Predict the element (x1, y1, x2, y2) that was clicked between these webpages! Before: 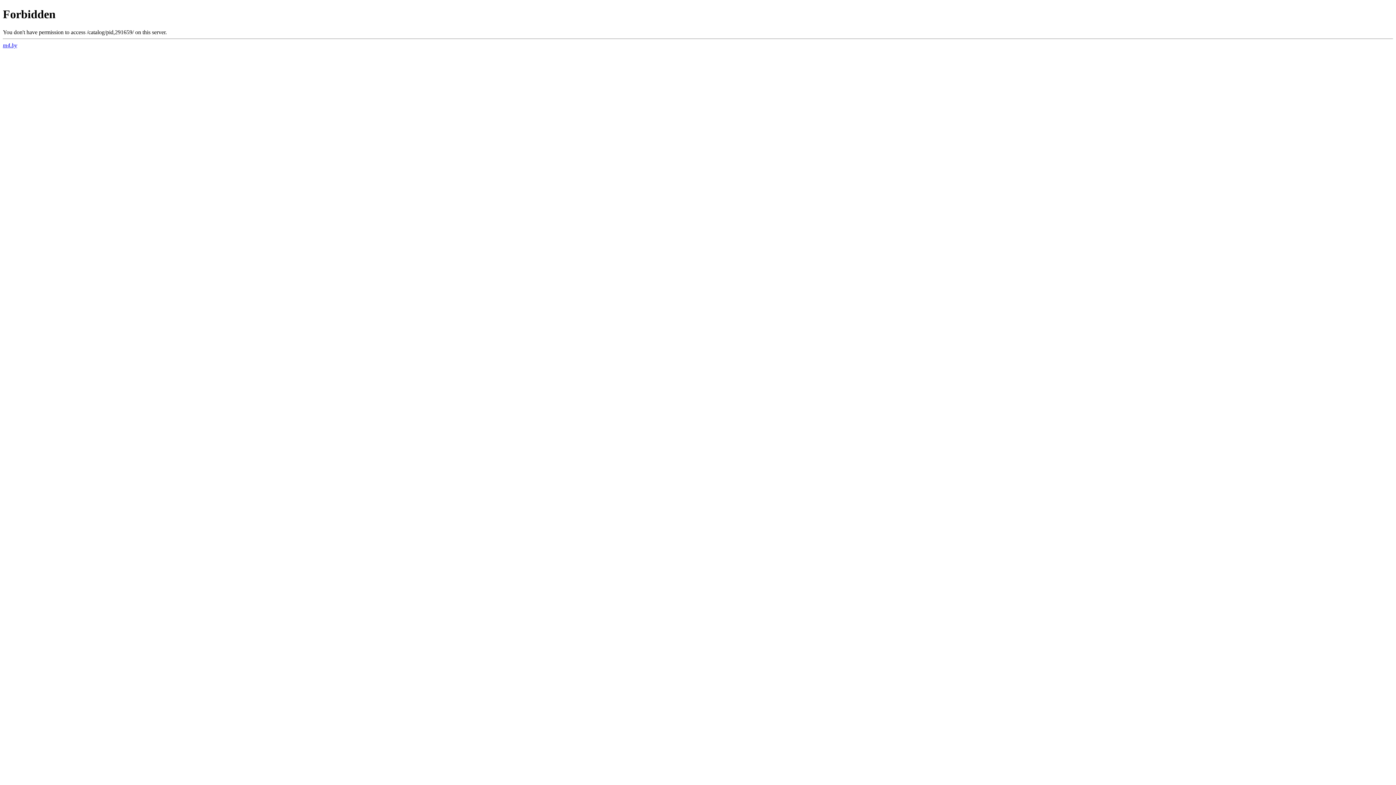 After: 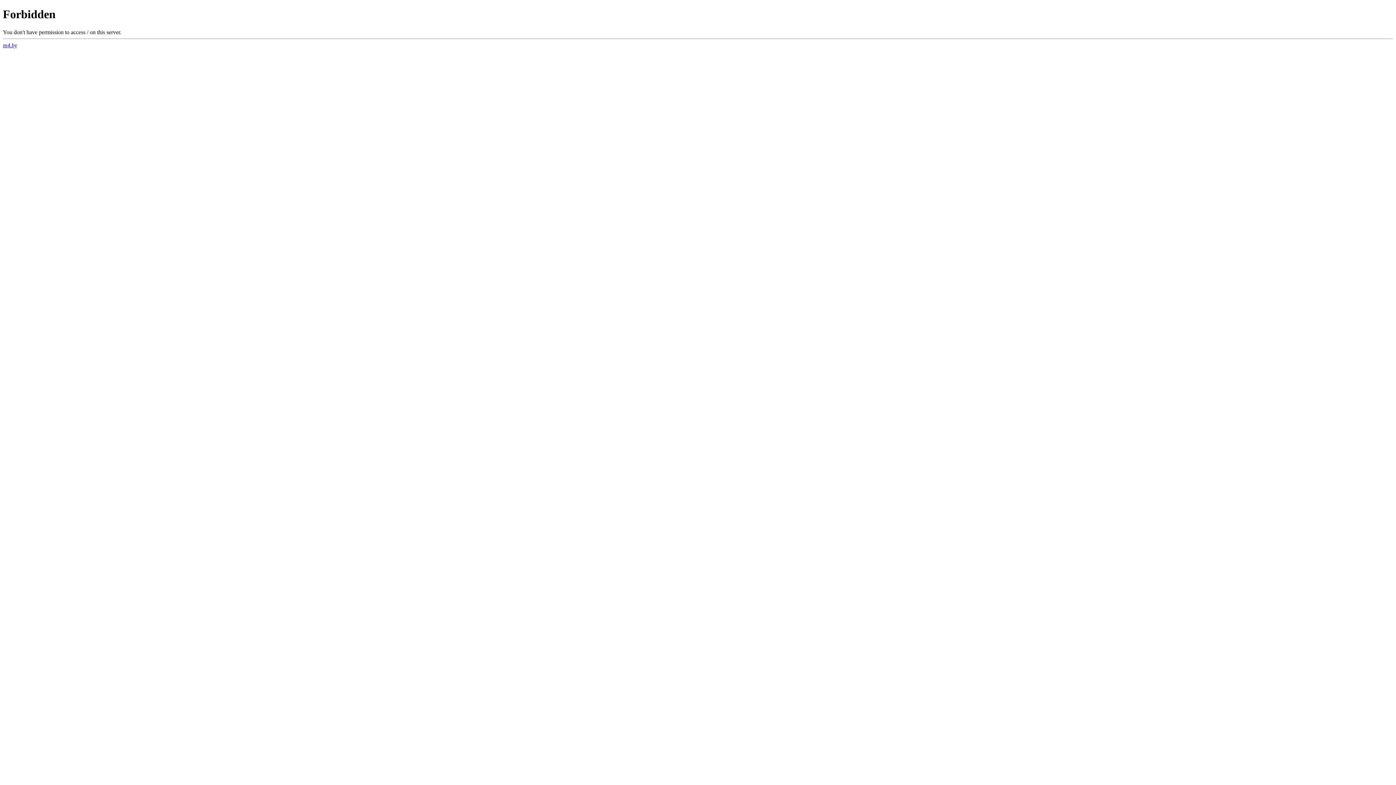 Action: label: m4.by bbox: (2, 42, 17, 48)